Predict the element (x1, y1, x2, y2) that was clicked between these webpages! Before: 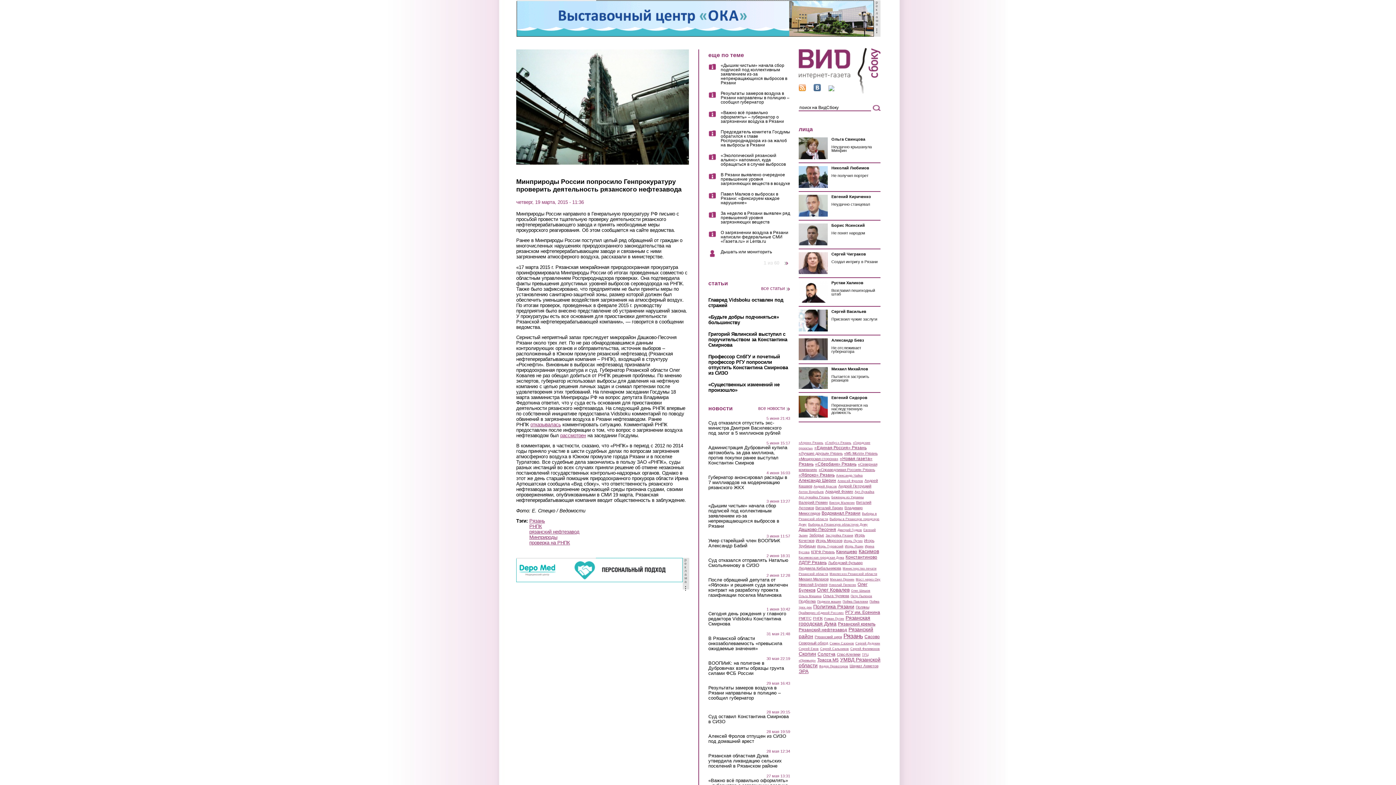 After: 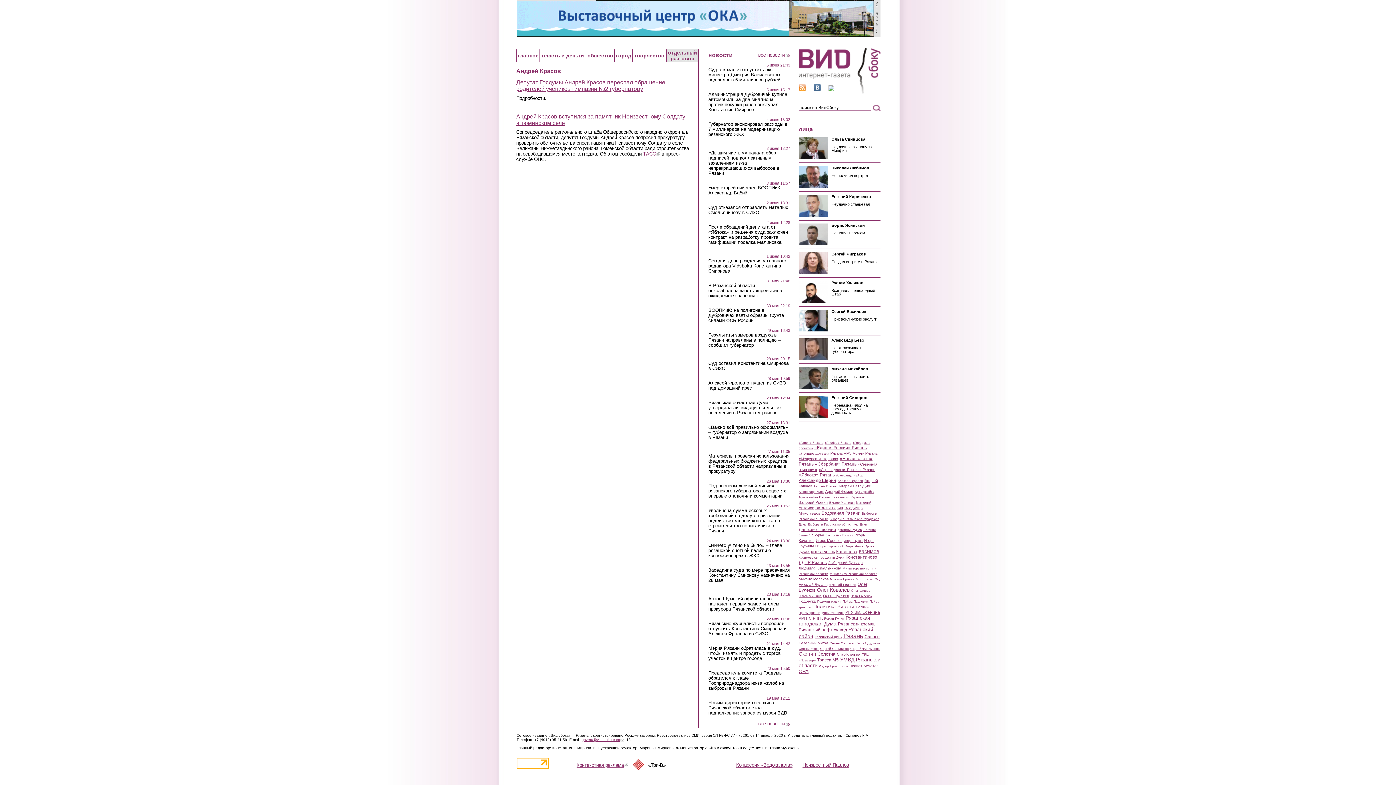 Action: label: Андрей Красов bbox: (813, 484, 837, 488)